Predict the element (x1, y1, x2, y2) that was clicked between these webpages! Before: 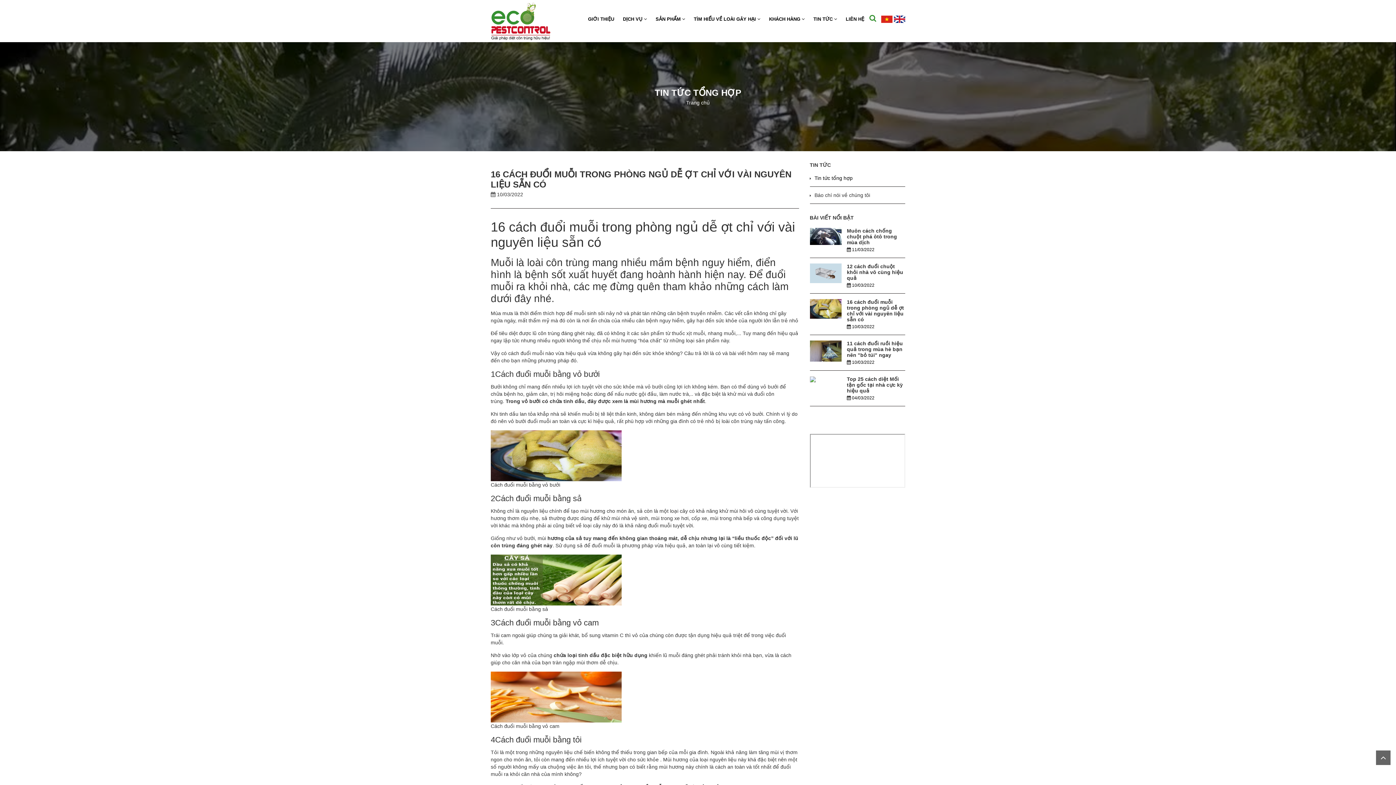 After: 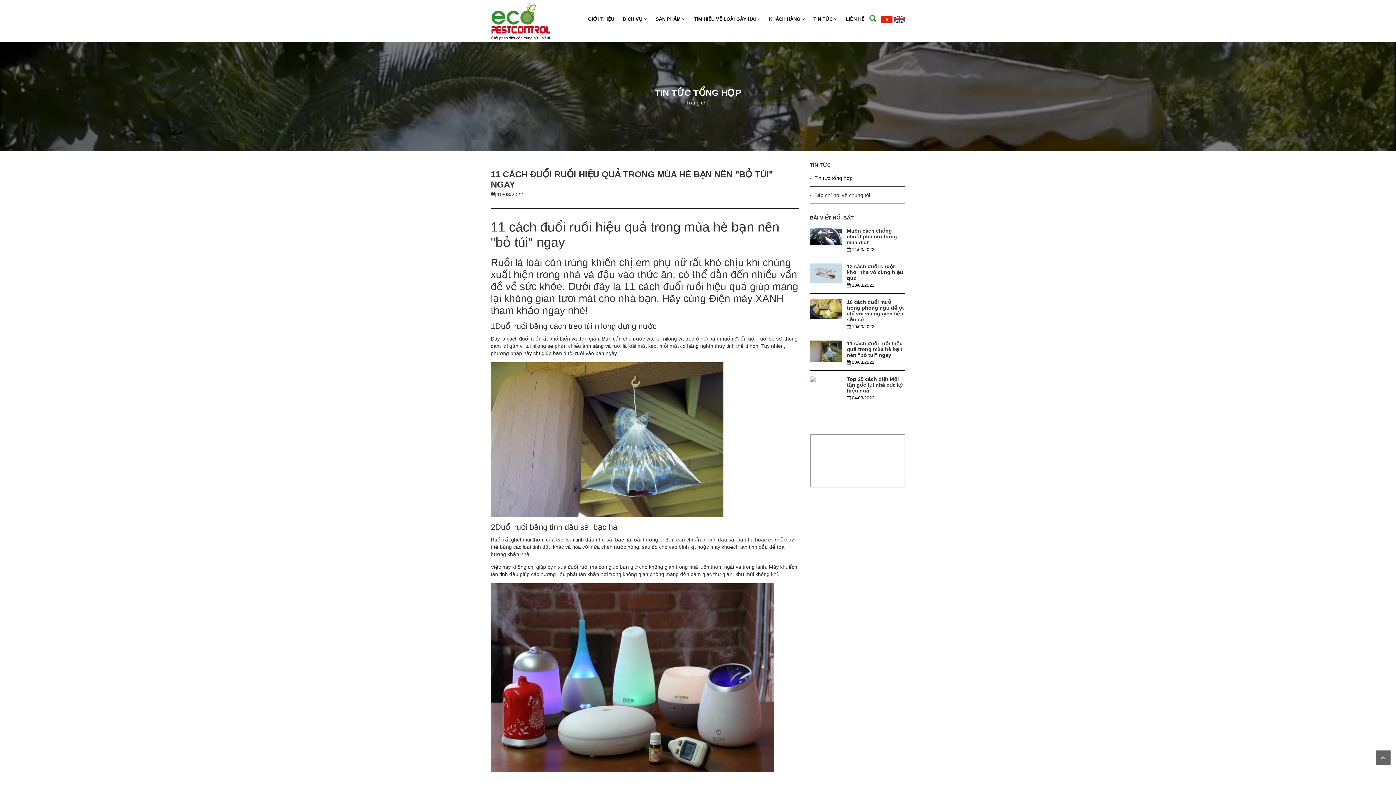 Action: label: 11 cách đuổi ruồi hiệu quả trong mùa hè bạn nên "bỏ túi" ngay bbox: (847, 340, 903, 358)